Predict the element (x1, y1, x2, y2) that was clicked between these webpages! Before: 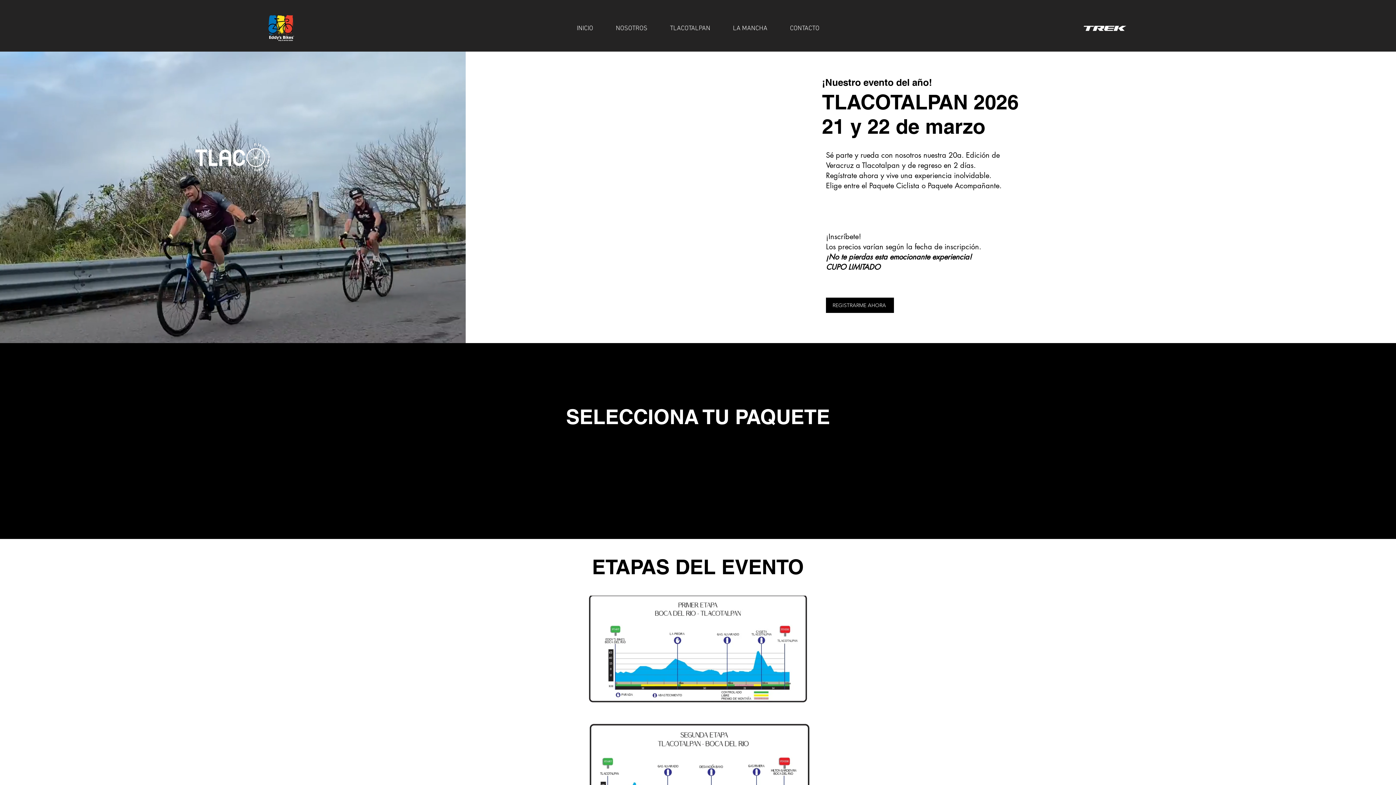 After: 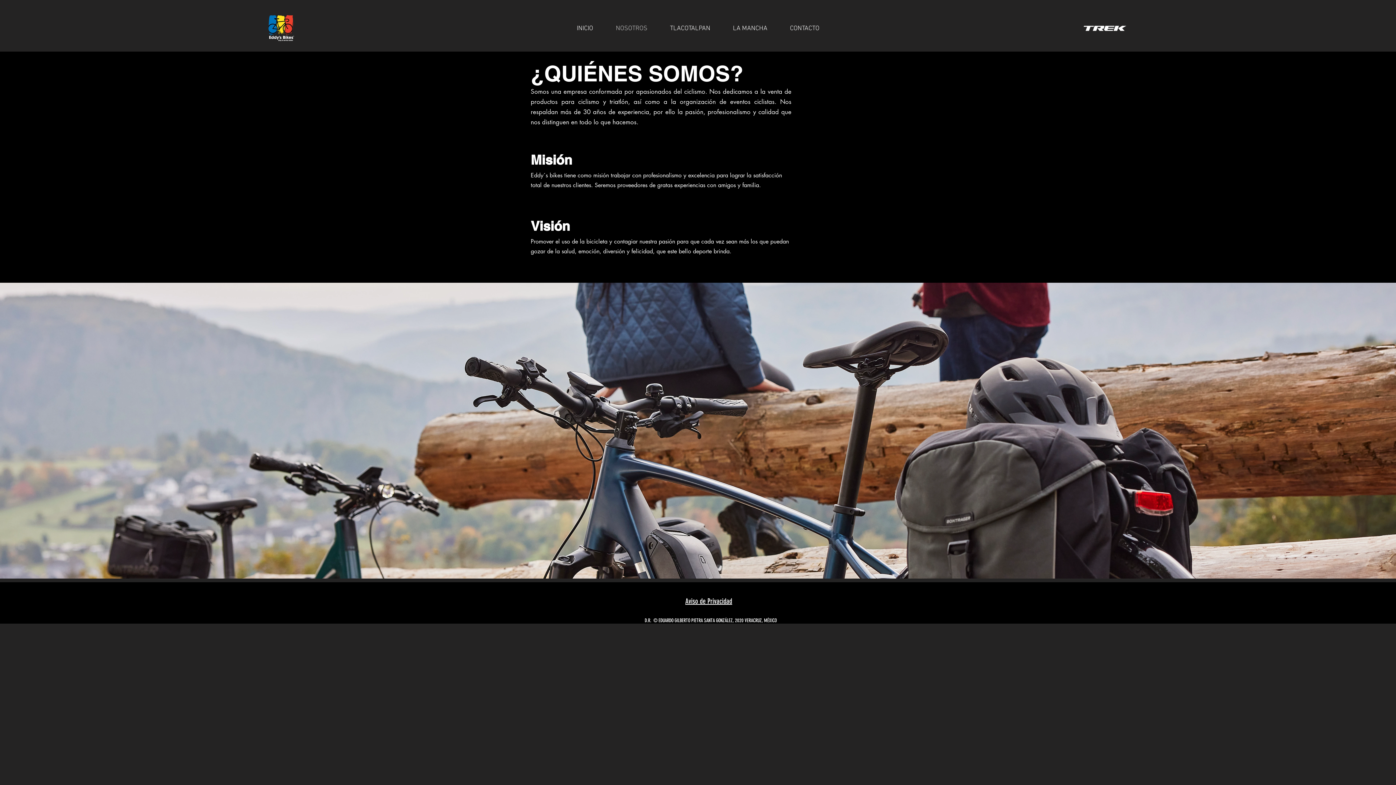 Action: label: NOSOTROS bbox: (604, 24, 658, 32)